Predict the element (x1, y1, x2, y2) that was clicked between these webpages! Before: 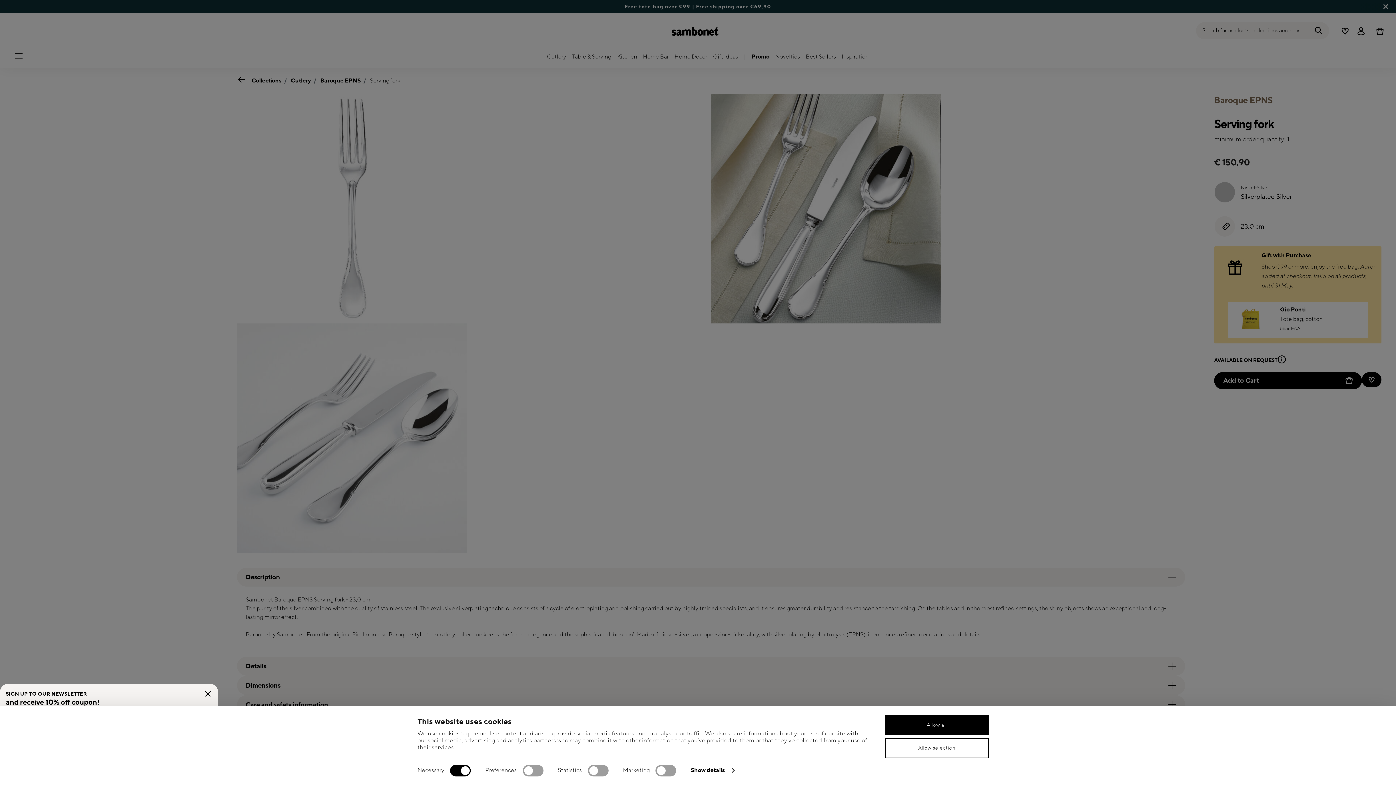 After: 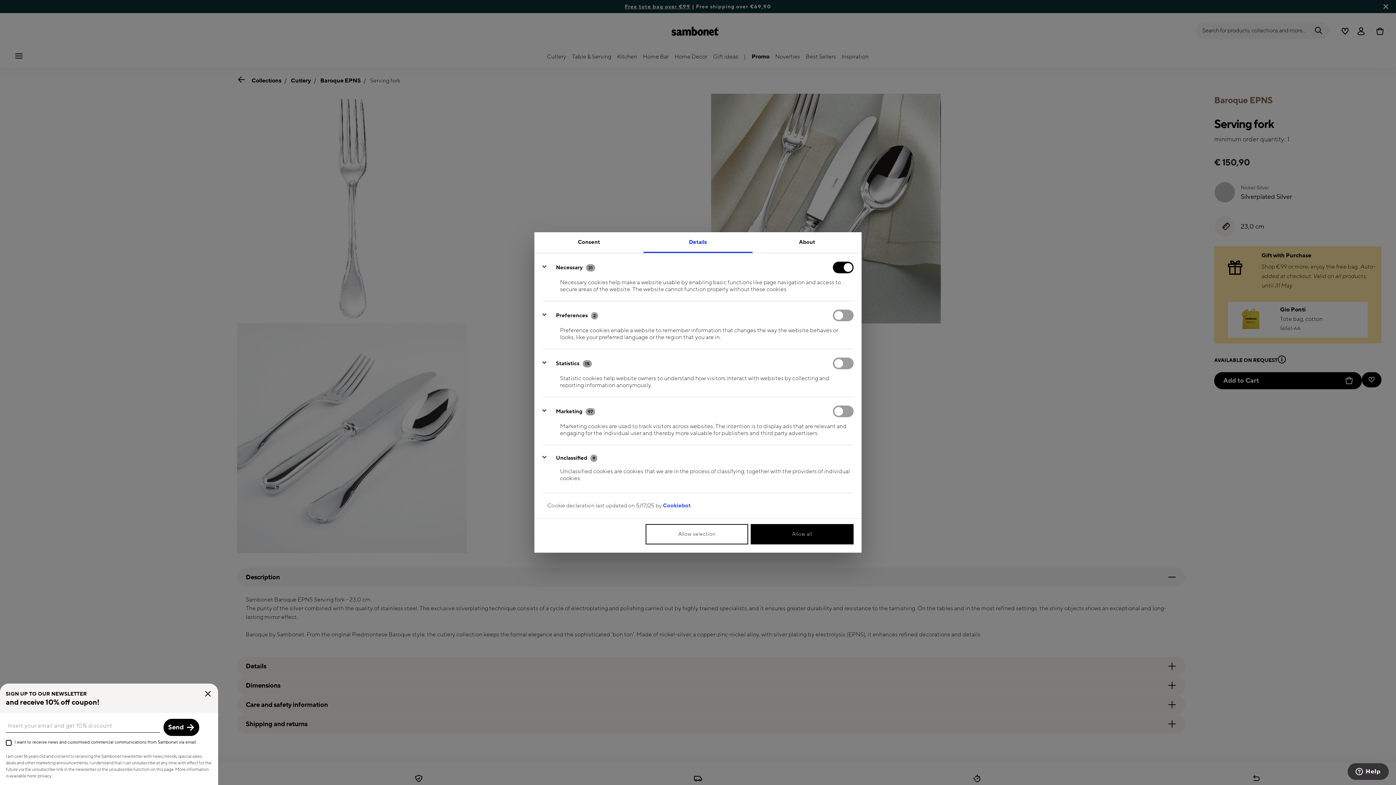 Action: bbox: (691, 765, 734, 776) label: Show details